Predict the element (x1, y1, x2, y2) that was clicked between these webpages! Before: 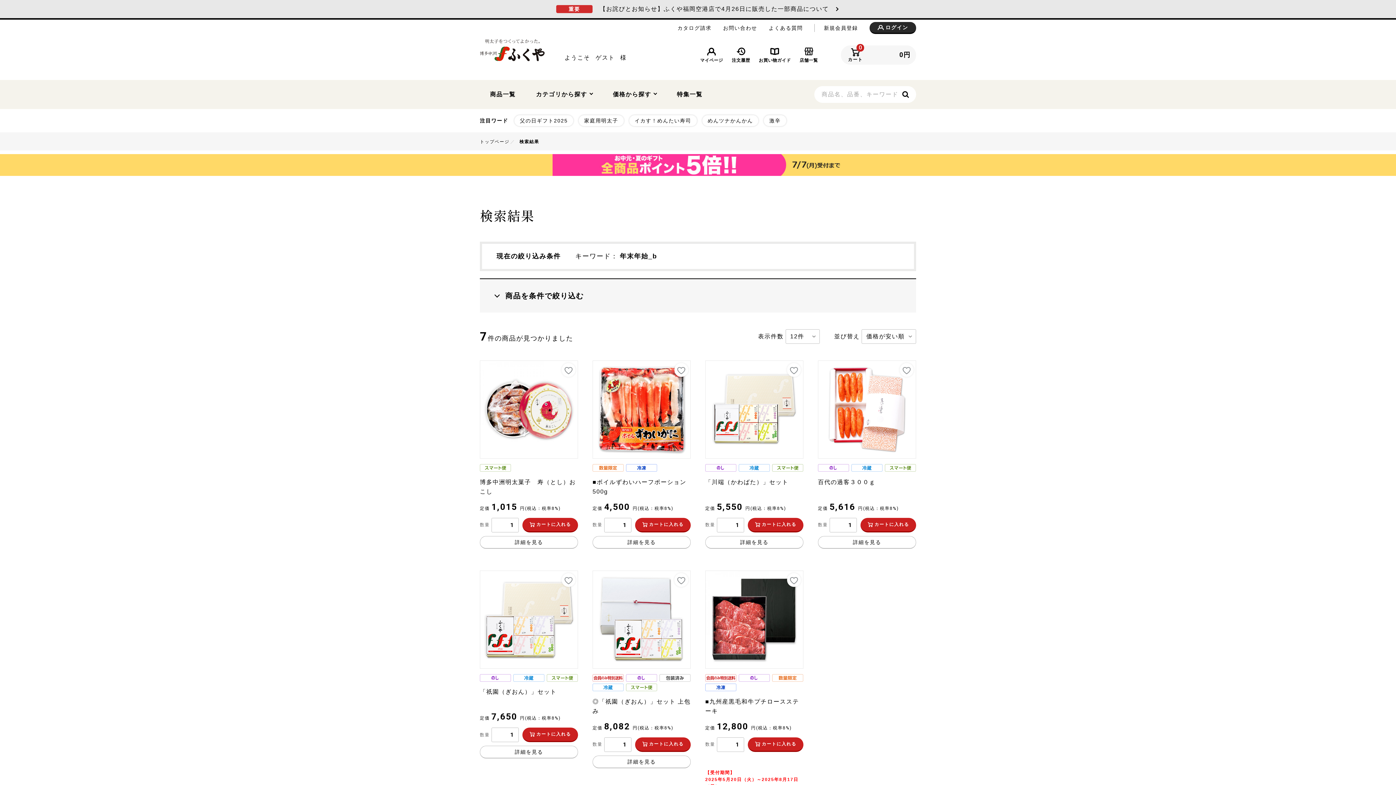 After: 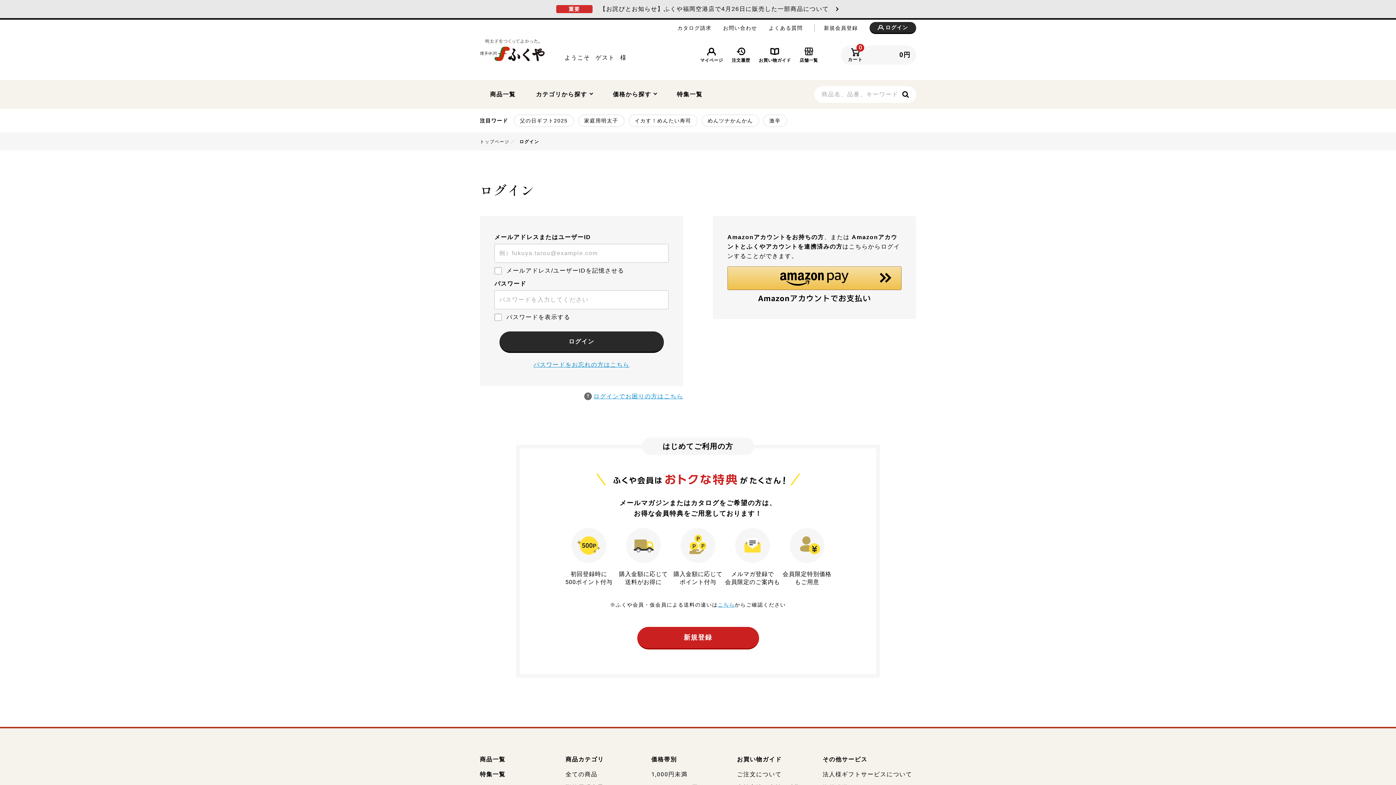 Action: label: 注文履歴 bbox: (731, 46, 750, 63)